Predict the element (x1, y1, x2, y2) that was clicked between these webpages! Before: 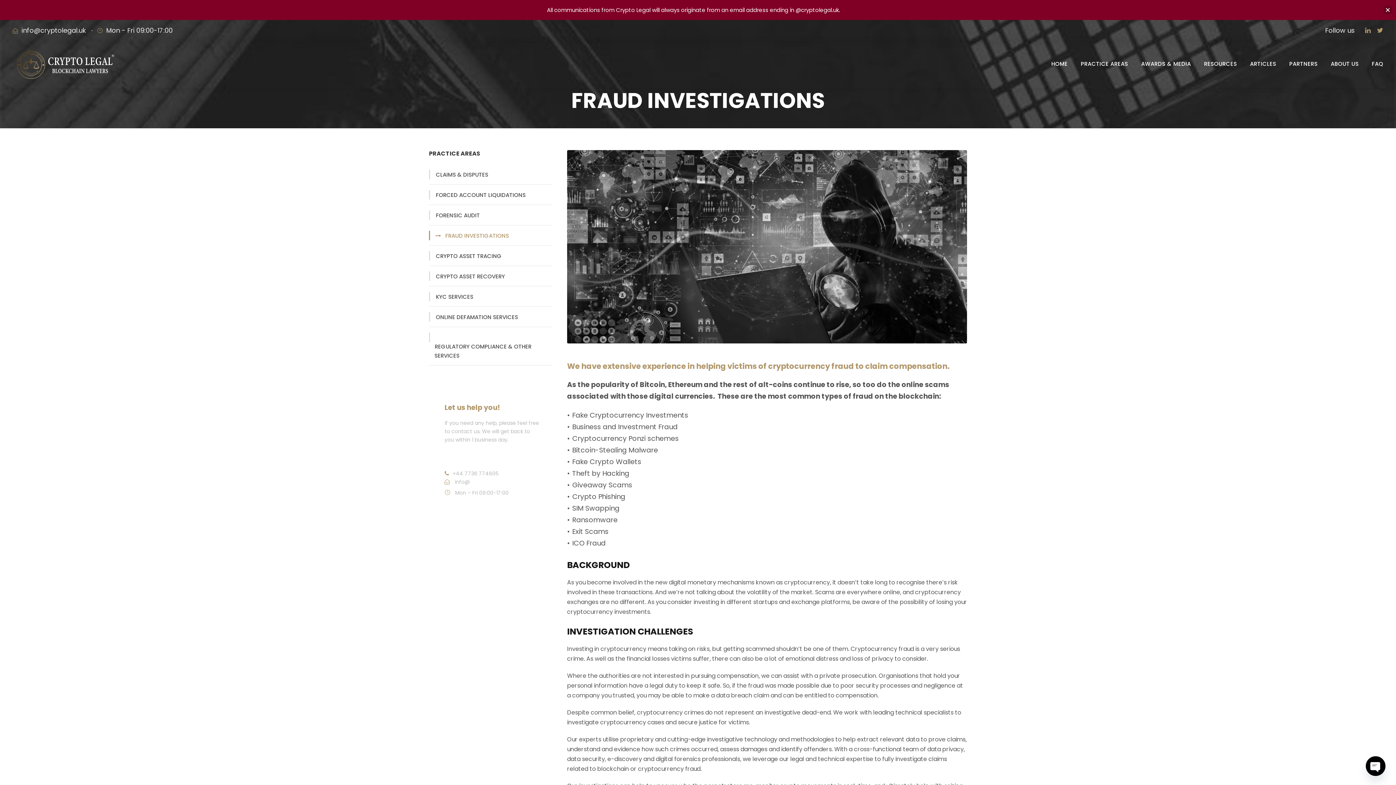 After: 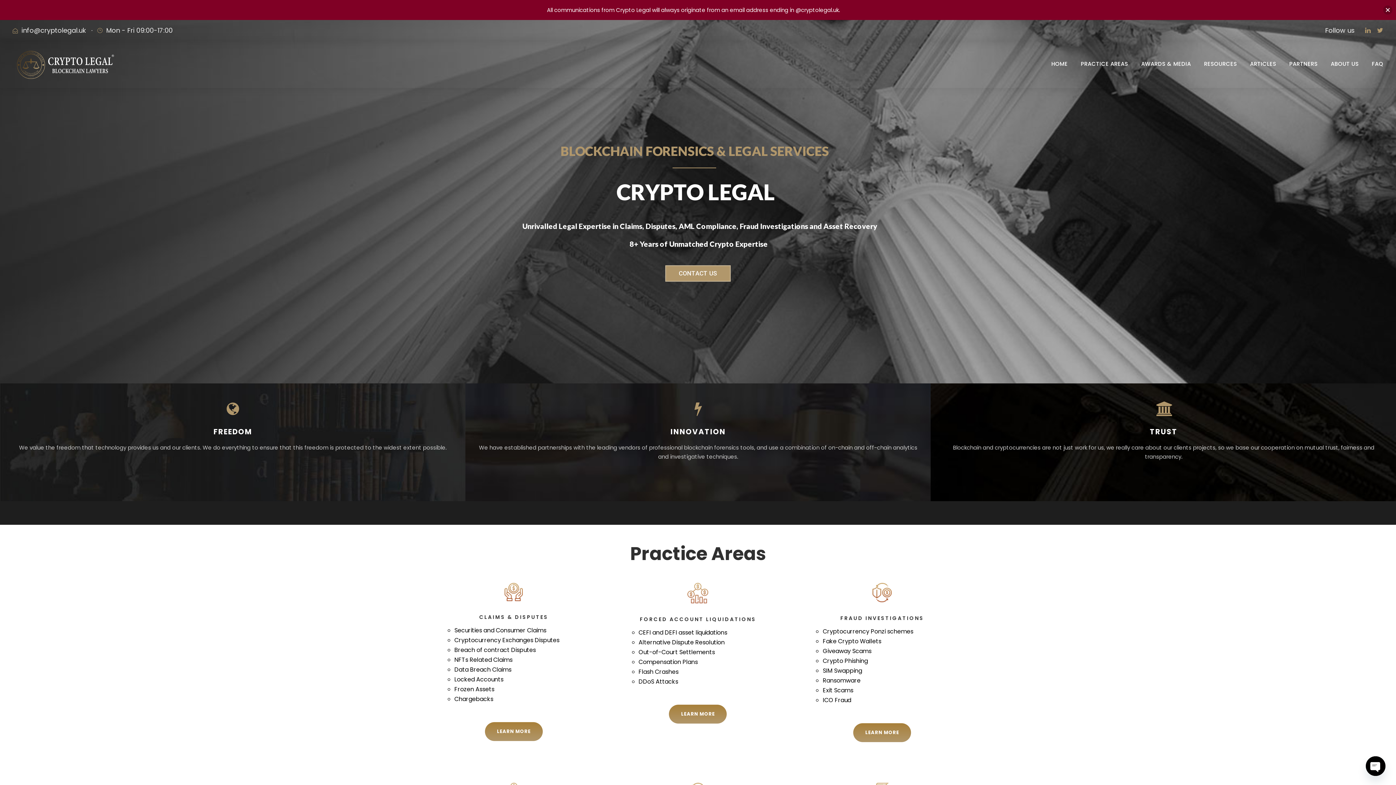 Action: label: HOME bbox: (1051, 59, 1068, 75)